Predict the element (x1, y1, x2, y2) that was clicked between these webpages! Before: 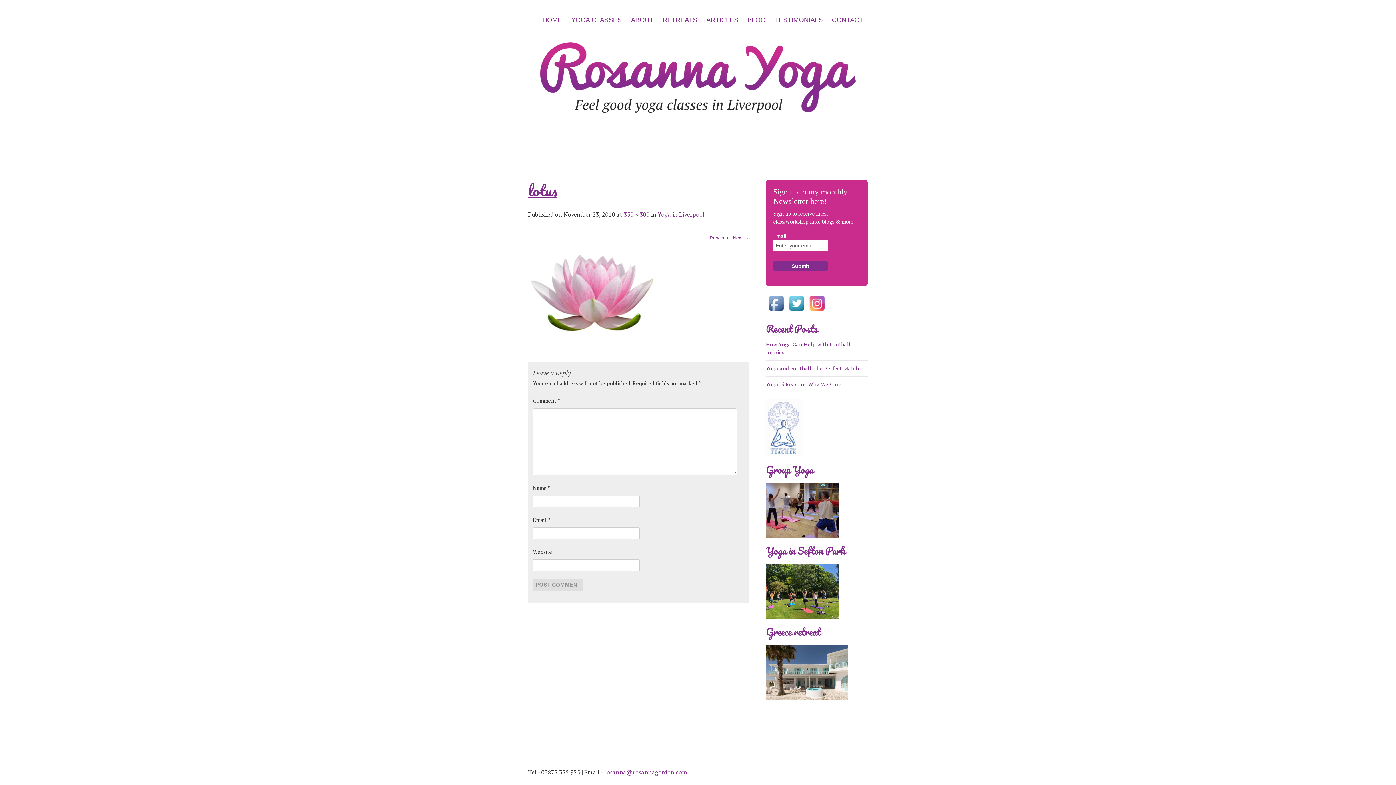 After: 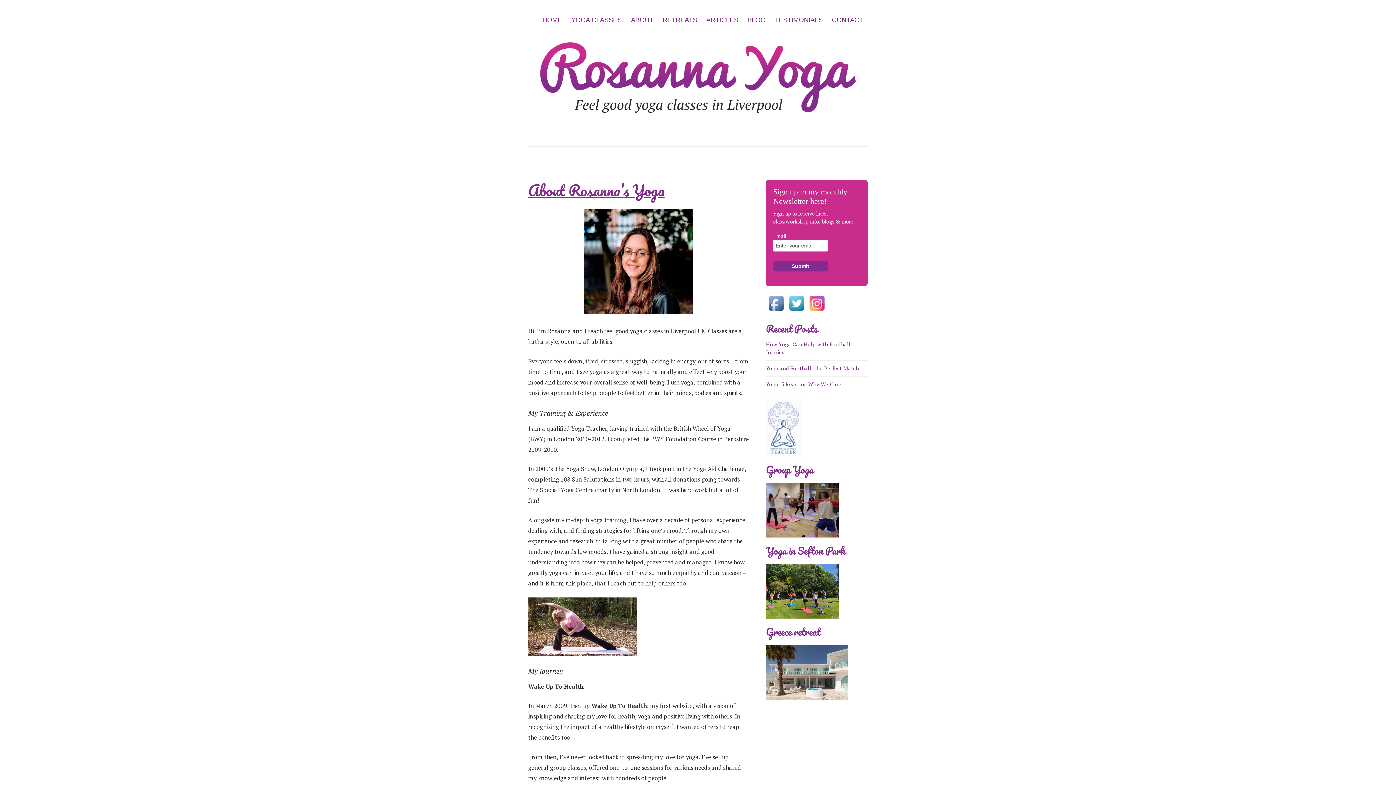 Action: bbox: (626, 14, 658, 25) label: ABOUT